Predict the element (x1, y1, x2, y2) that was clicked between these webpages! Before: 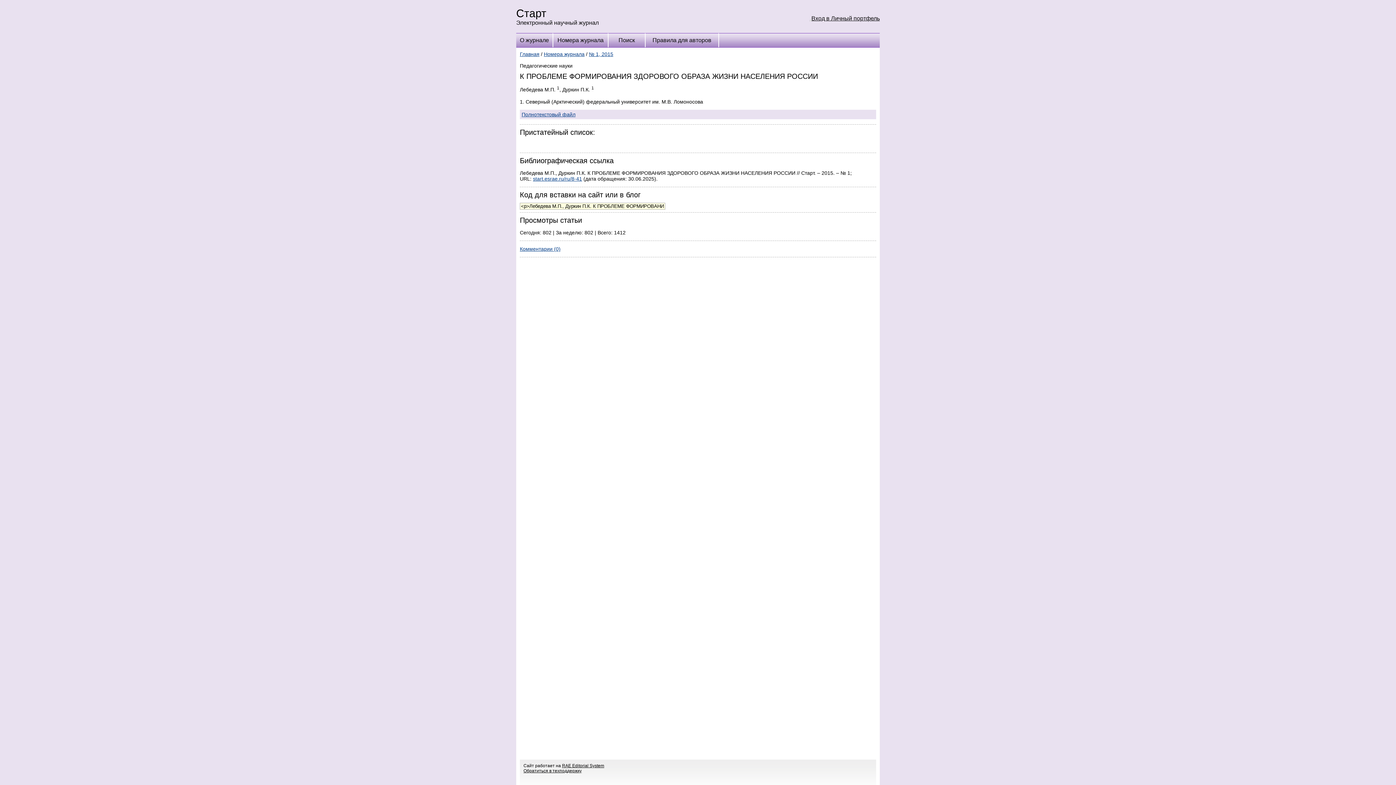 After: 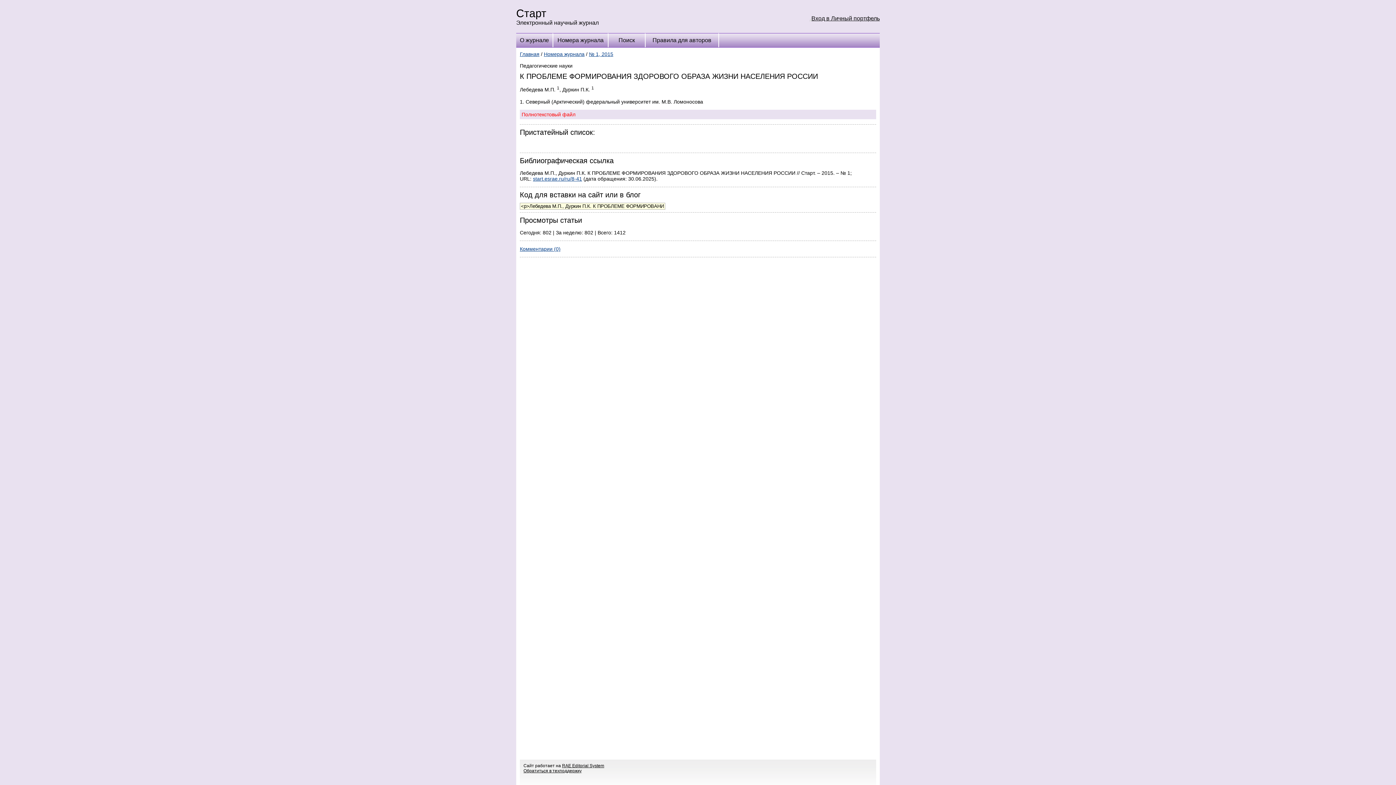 Action: bbox: (521, 111, 575, 117) label: Полнотекстовый файл